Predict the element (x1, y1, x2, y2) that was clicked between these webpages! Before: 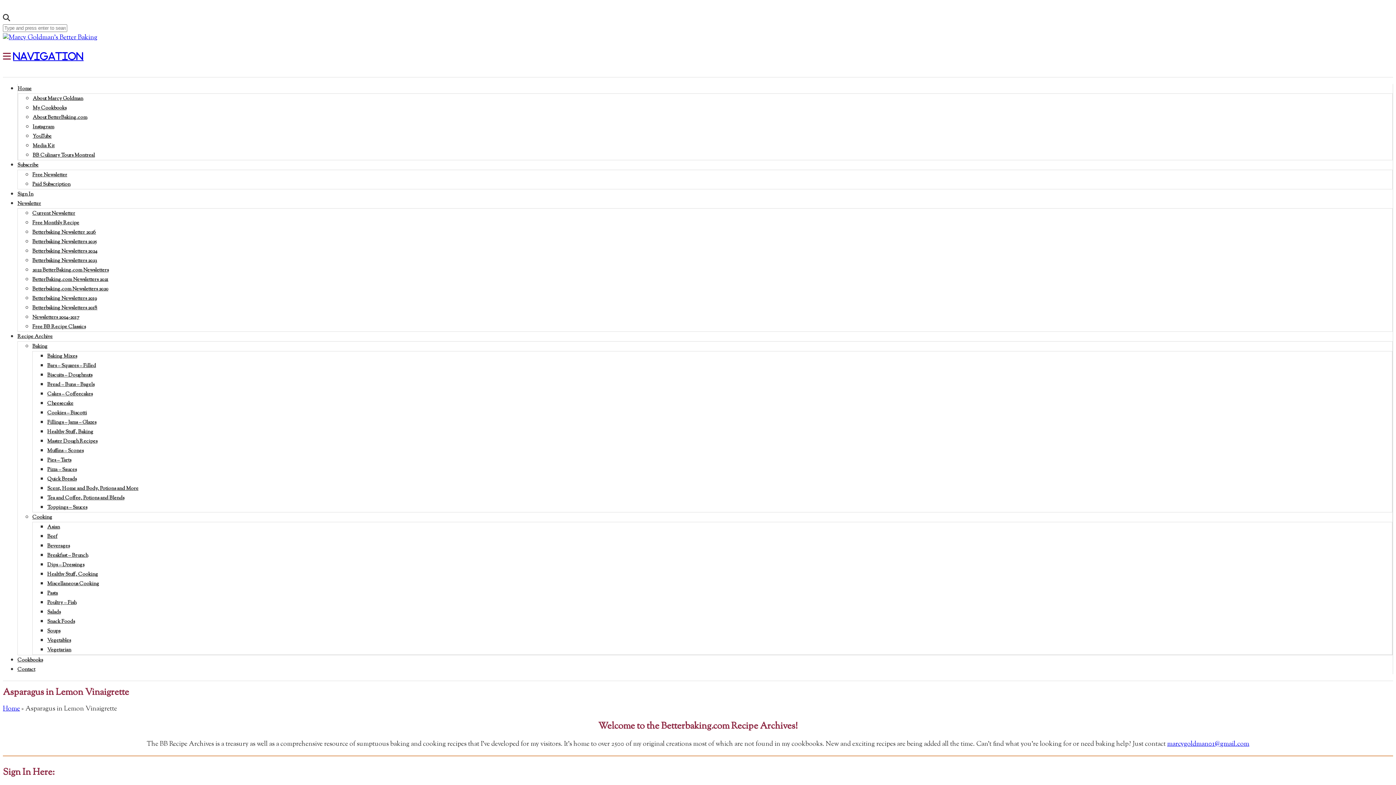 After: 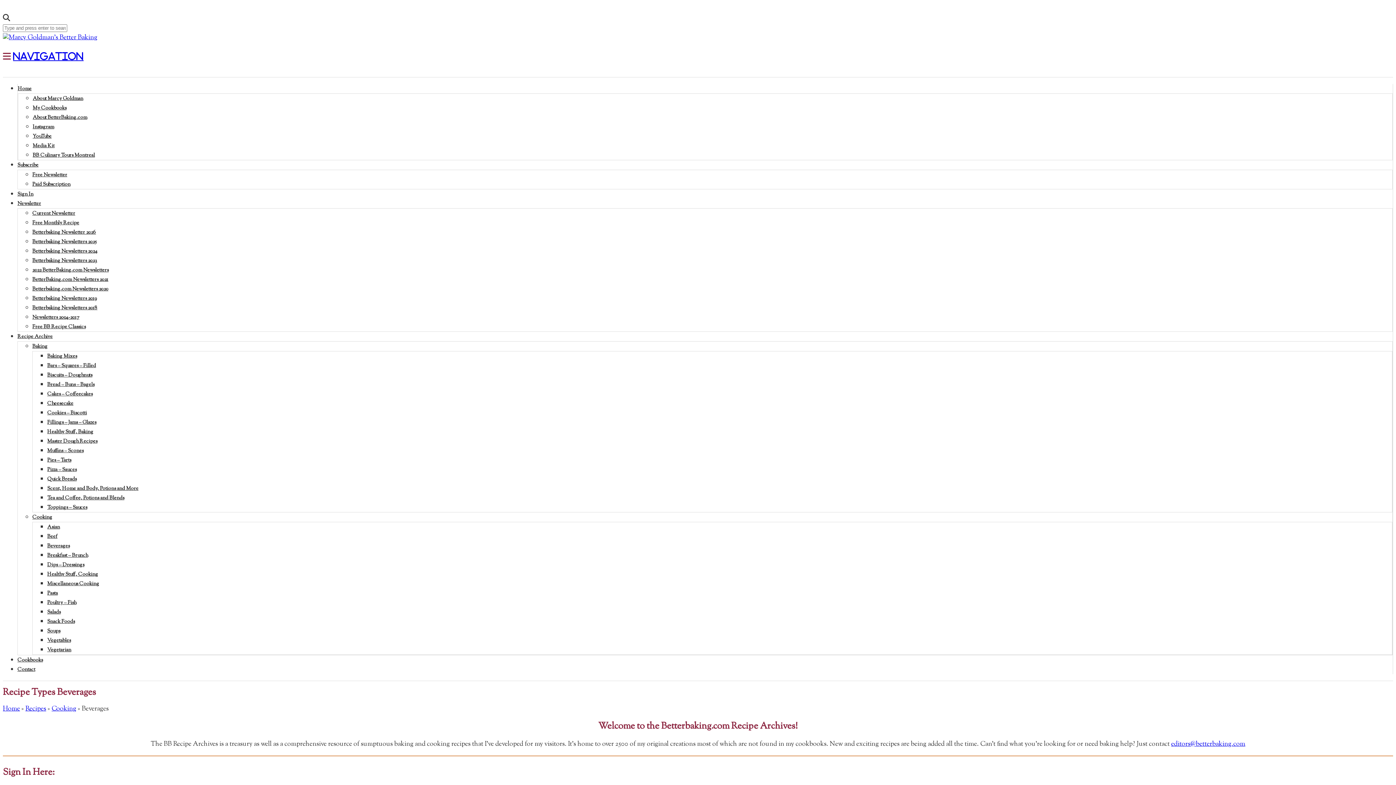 Action: label: Beverages bbox: (47, 542, 69, 550)